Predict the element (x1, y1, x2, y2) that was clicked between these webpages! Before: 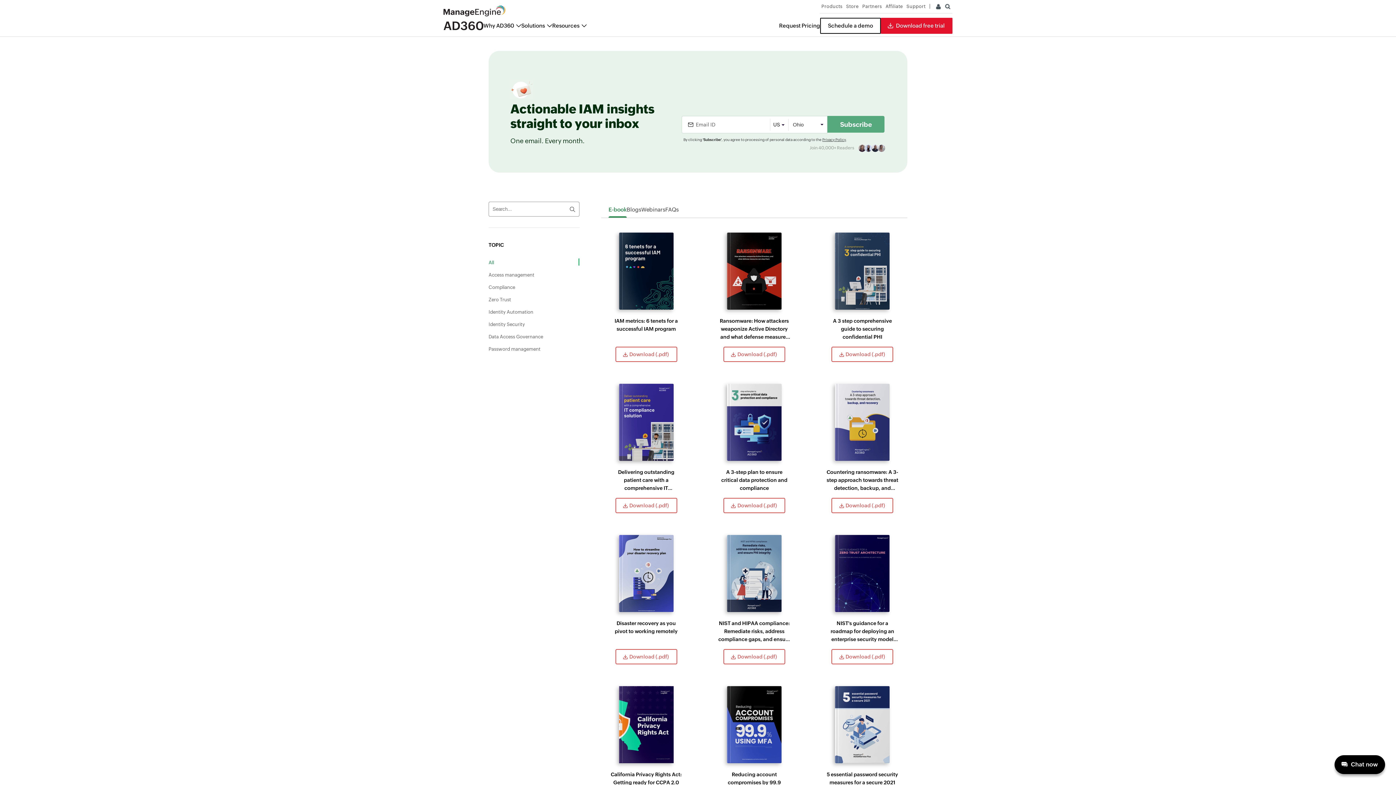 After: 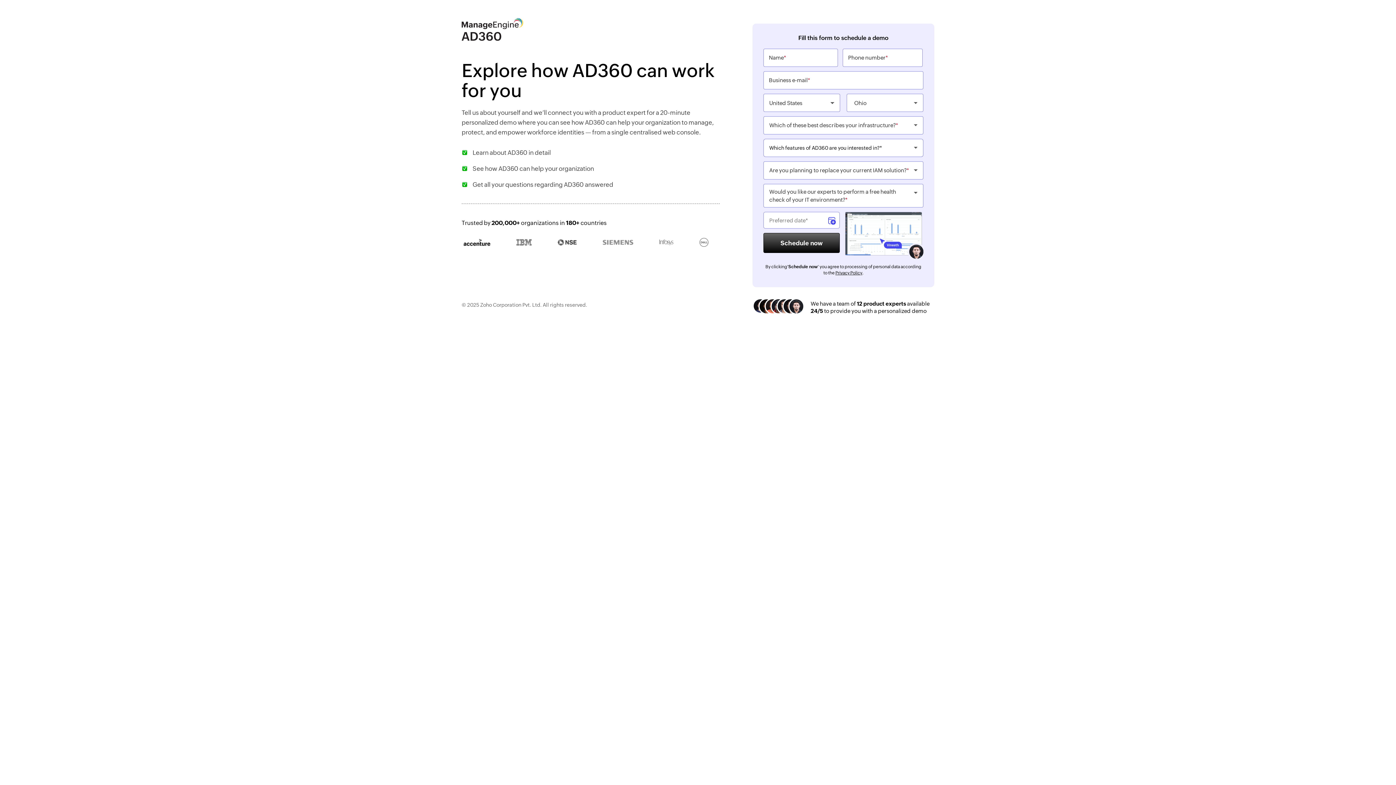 Action: label: Schedule a demo bbox: (820, 17, 881, 33)